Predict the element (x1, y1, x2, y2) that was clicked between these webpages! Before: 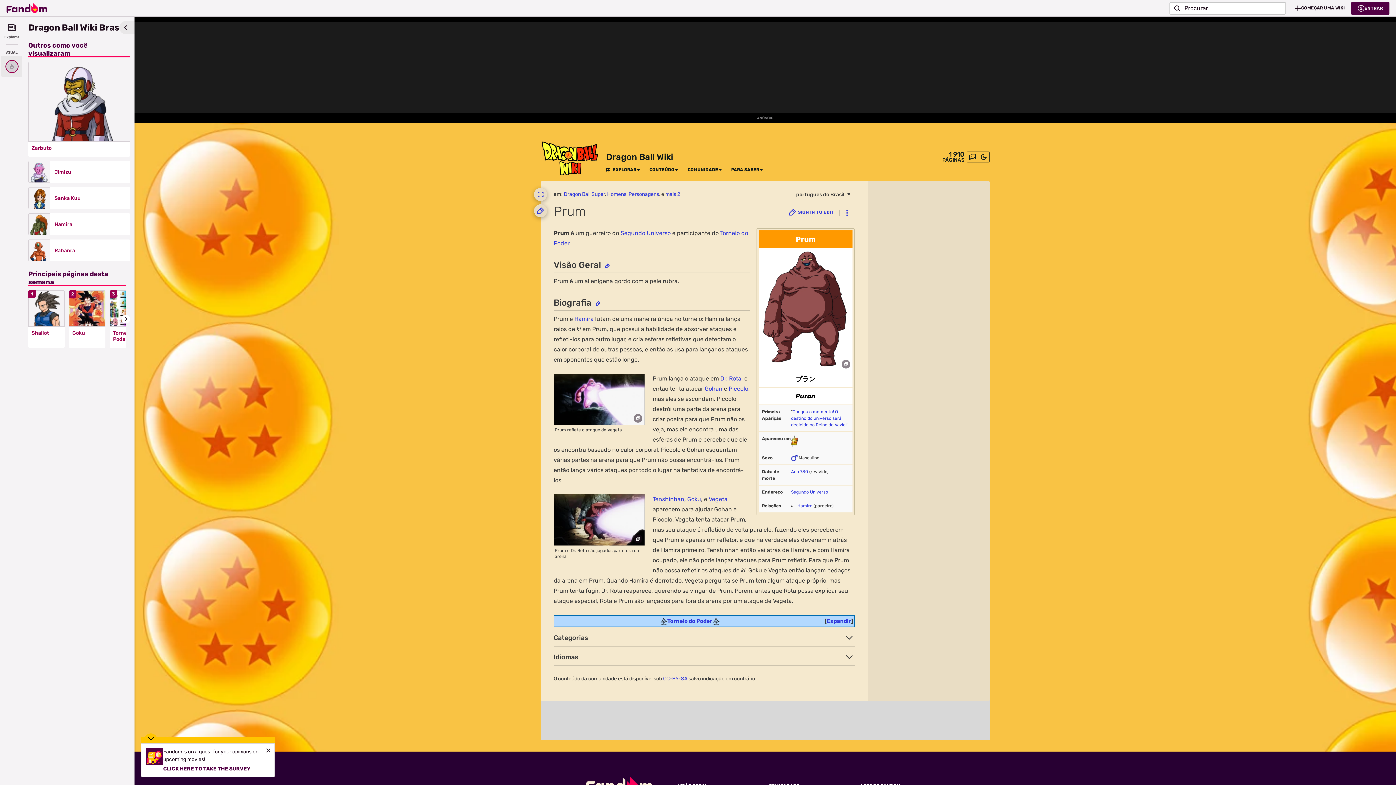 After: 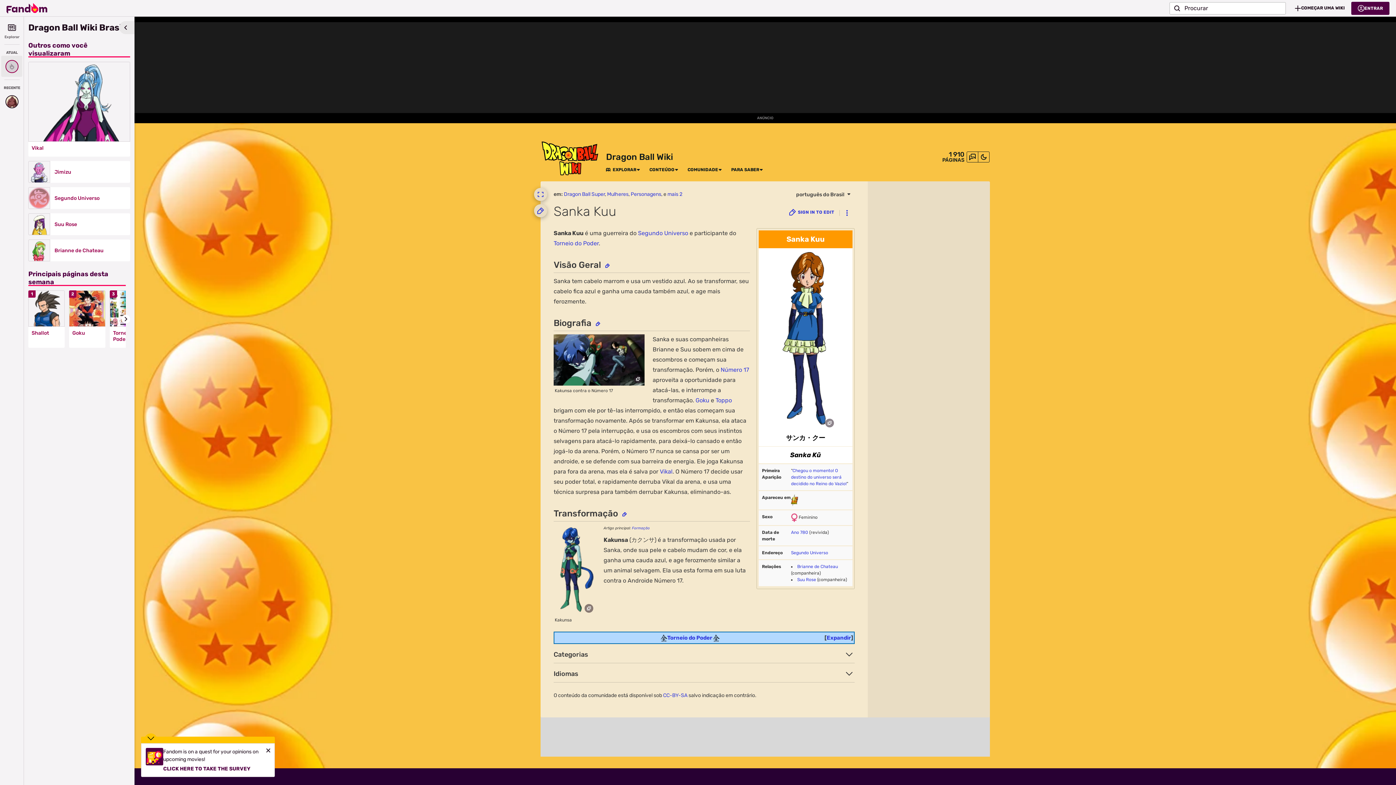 Action: bbox: (28, 187, 50, 209)